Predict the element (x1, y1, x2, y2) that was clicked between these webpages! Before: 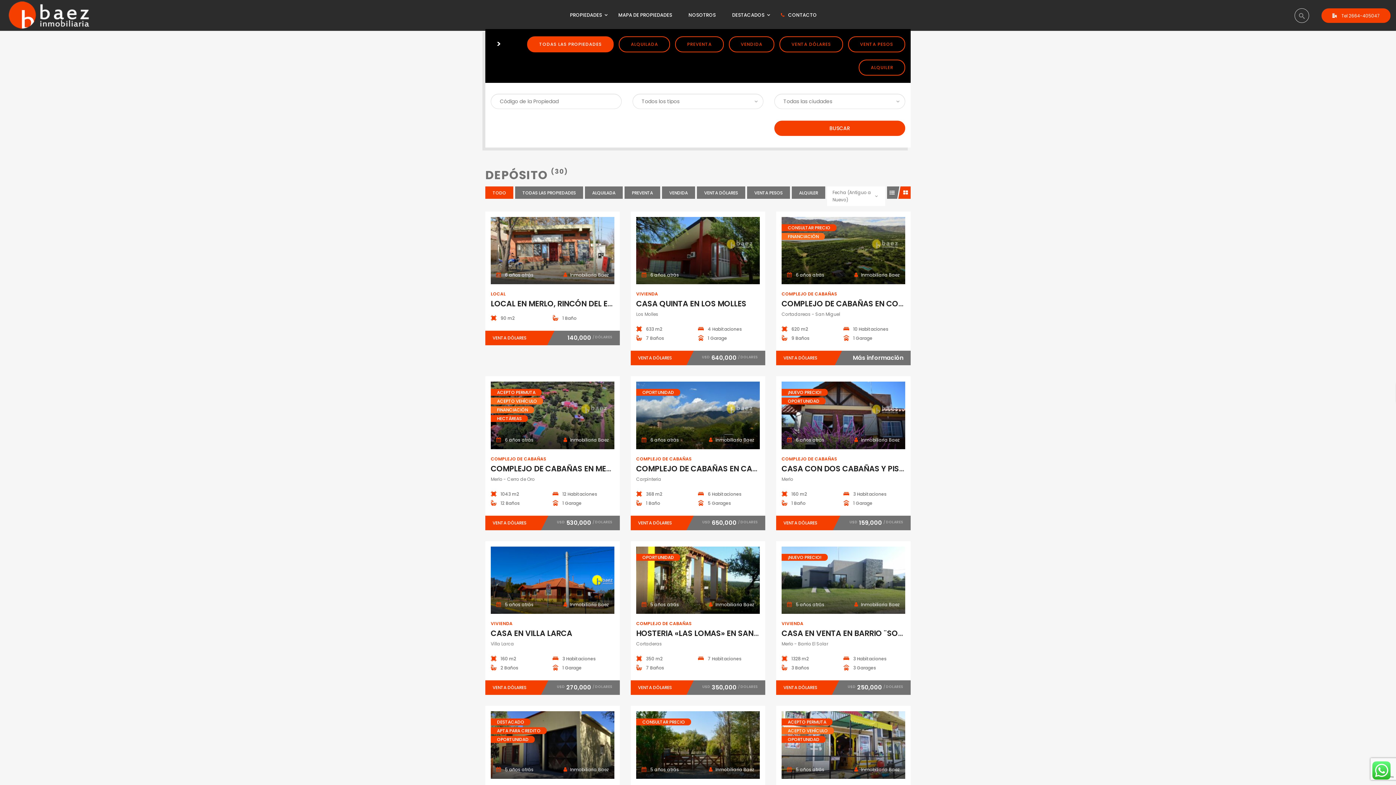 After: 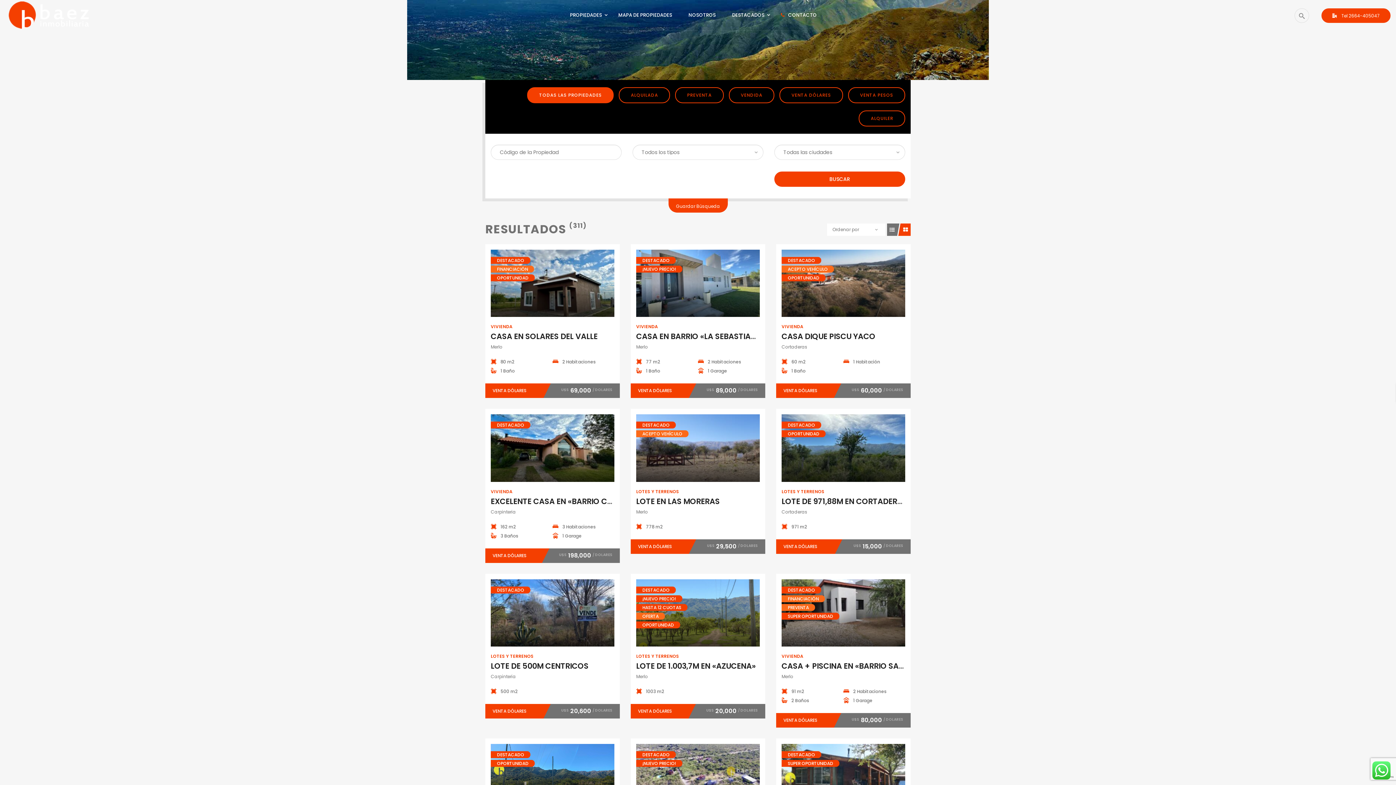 Action: label: BUSCAR bbox: (774, 120, 905, 136)